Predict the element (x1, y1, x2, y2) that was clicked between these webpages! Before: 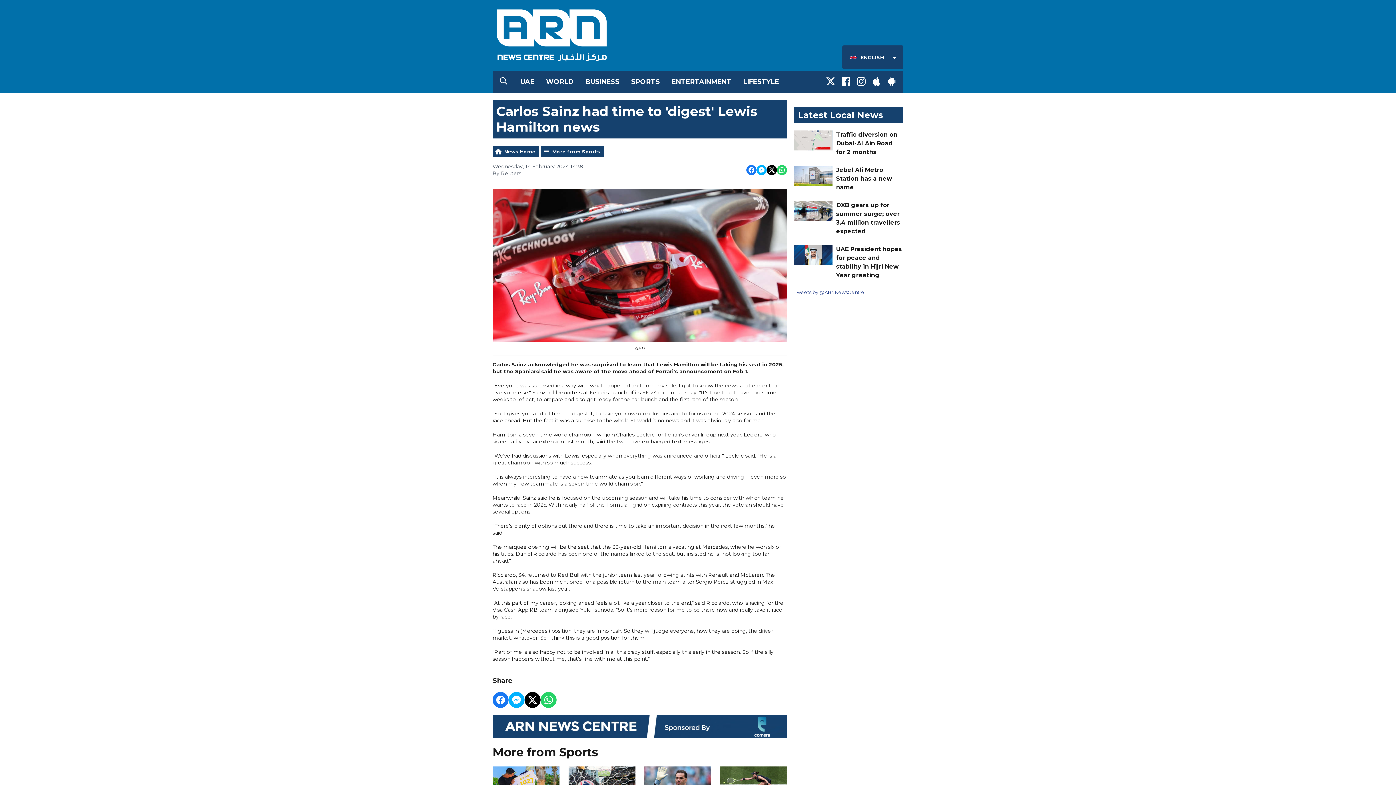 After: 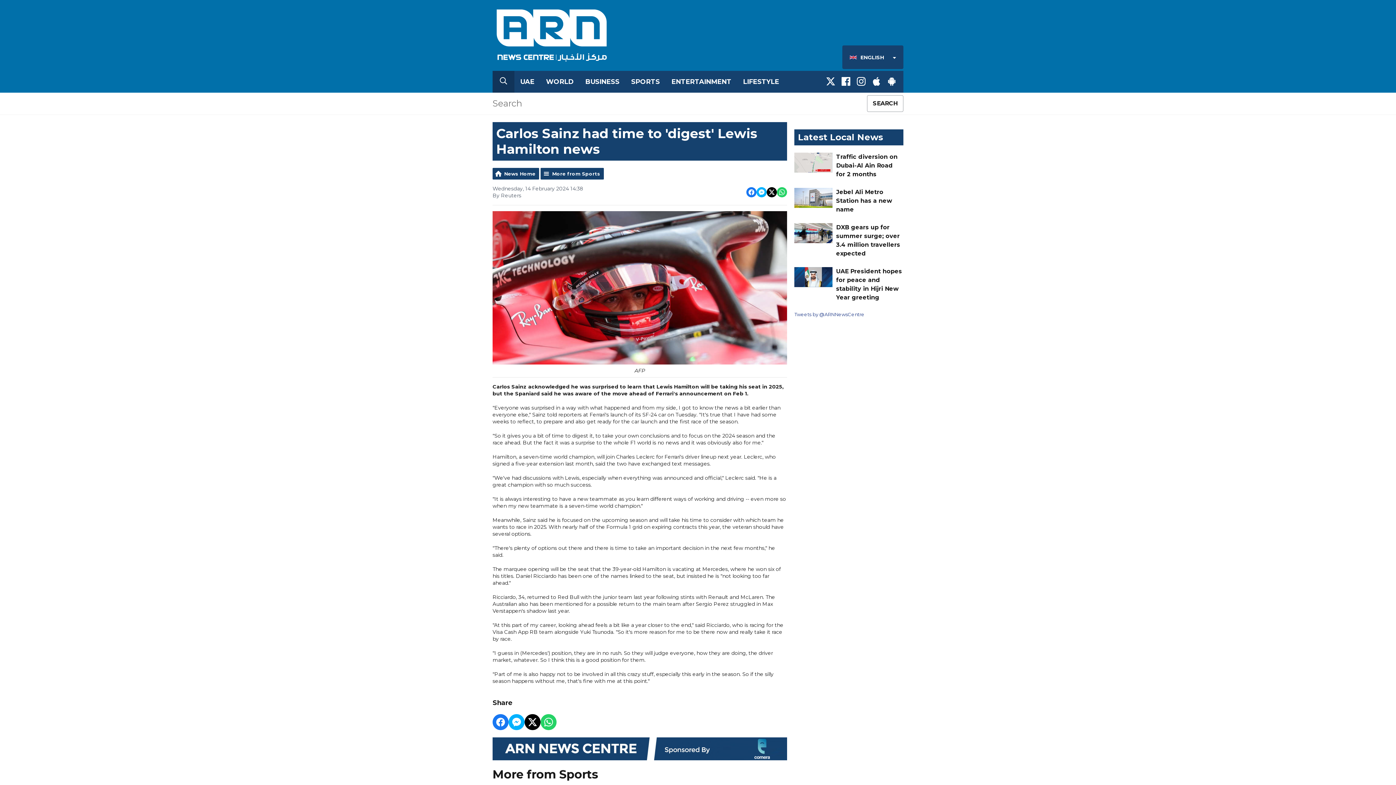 Action: bbox: (492, 70, 514, 92) label: Toggle Search Visibility